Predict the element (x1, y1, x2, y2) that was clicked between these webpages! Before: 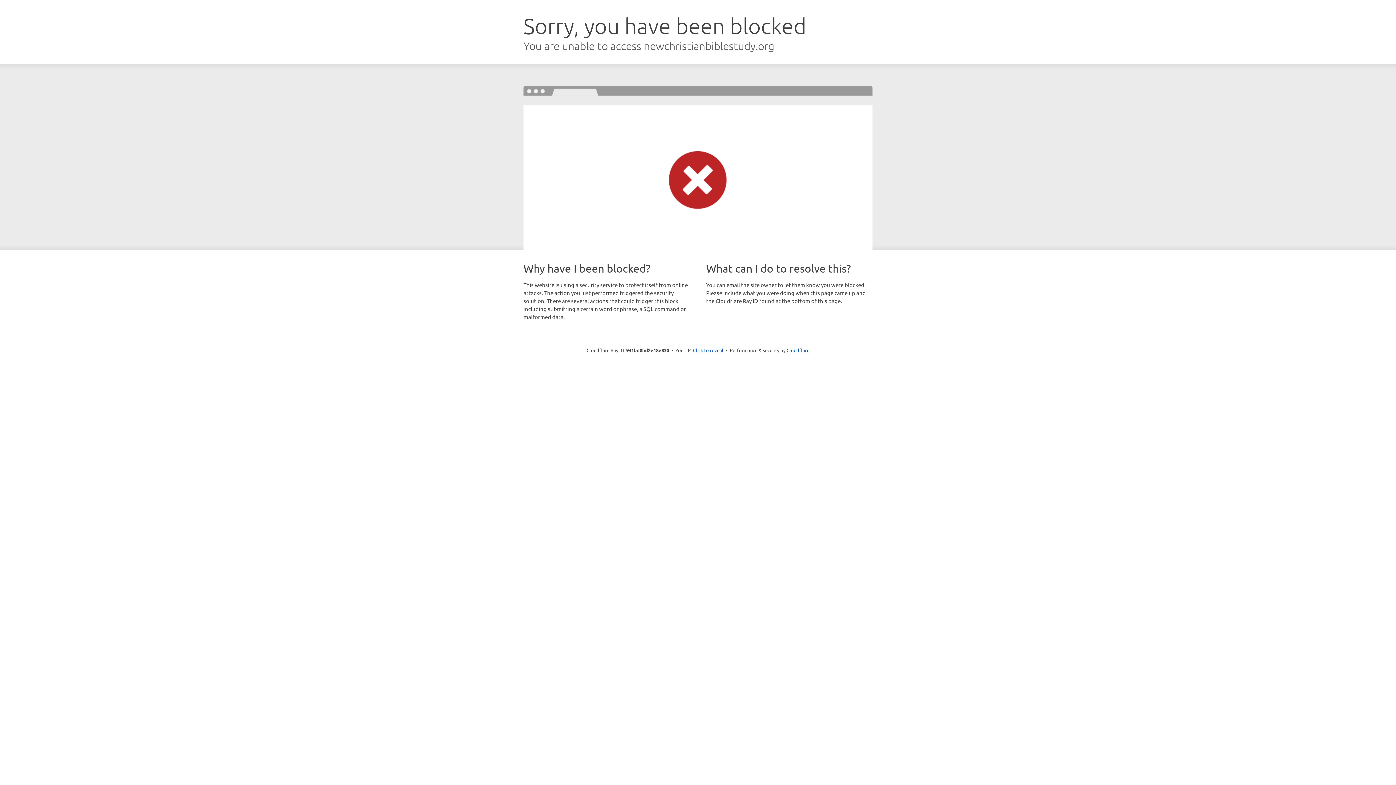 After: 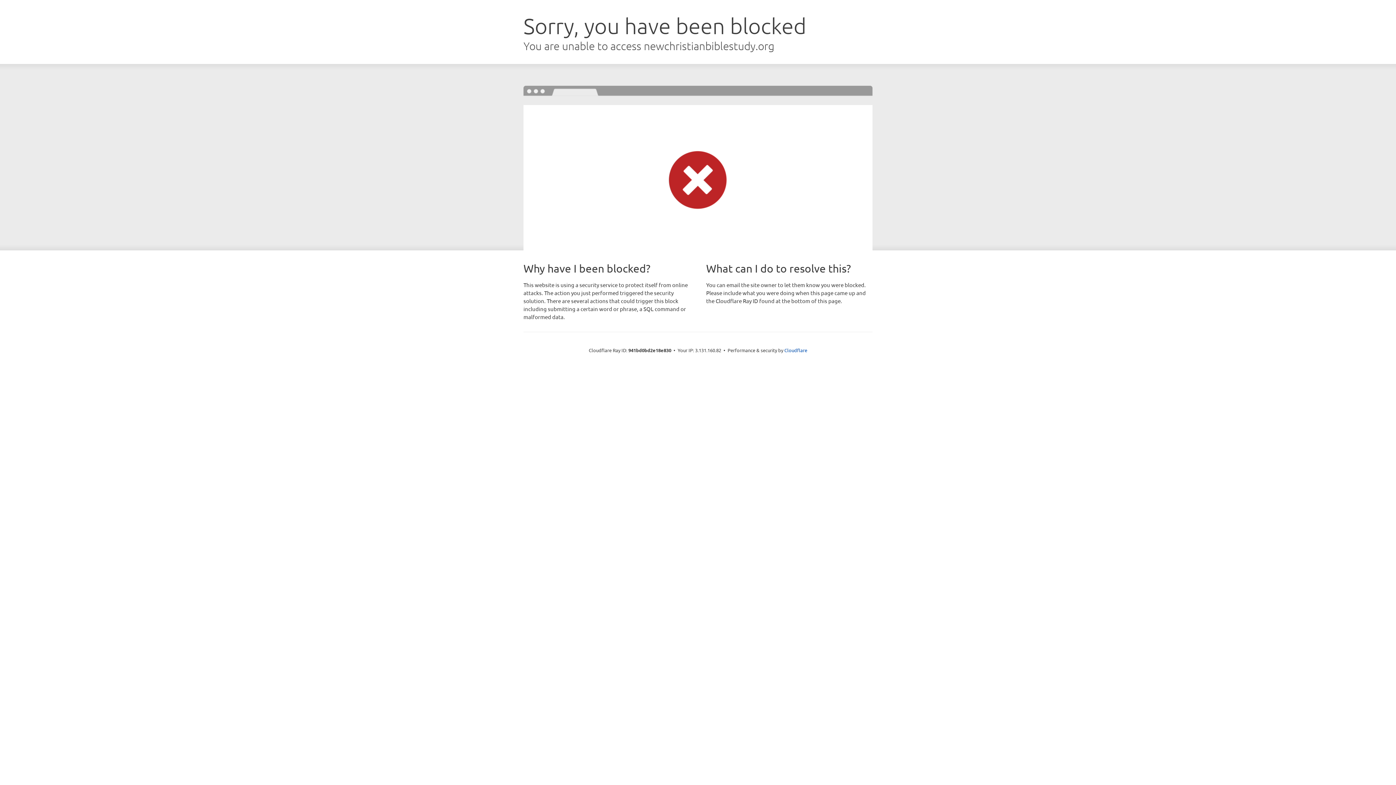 Action: bbox: (693, 346, 723, 353) label: Click to reveal